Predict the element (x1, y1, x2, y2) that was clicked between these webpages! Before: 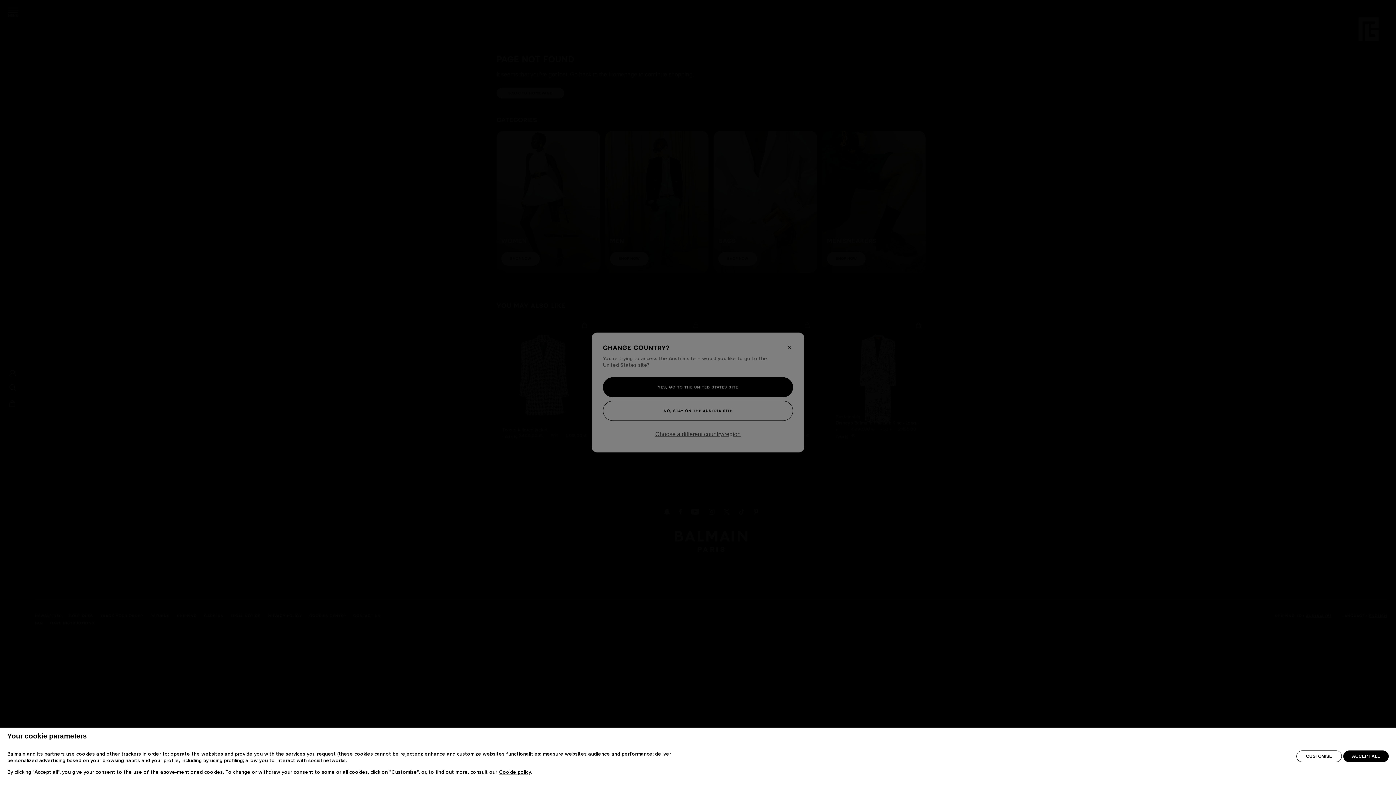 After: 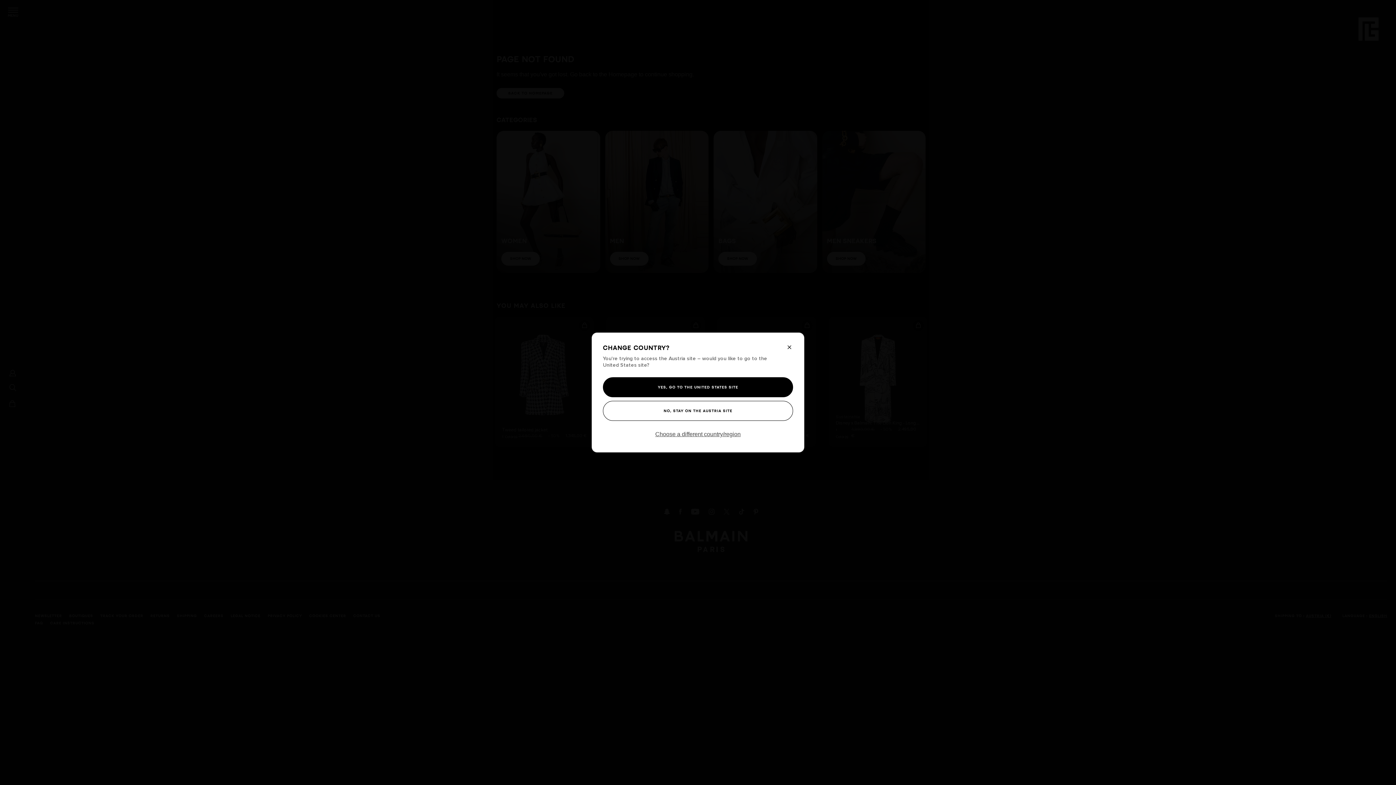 Action: bbox: (1343, 750, 1389, 762) label: ACCEPT ALL